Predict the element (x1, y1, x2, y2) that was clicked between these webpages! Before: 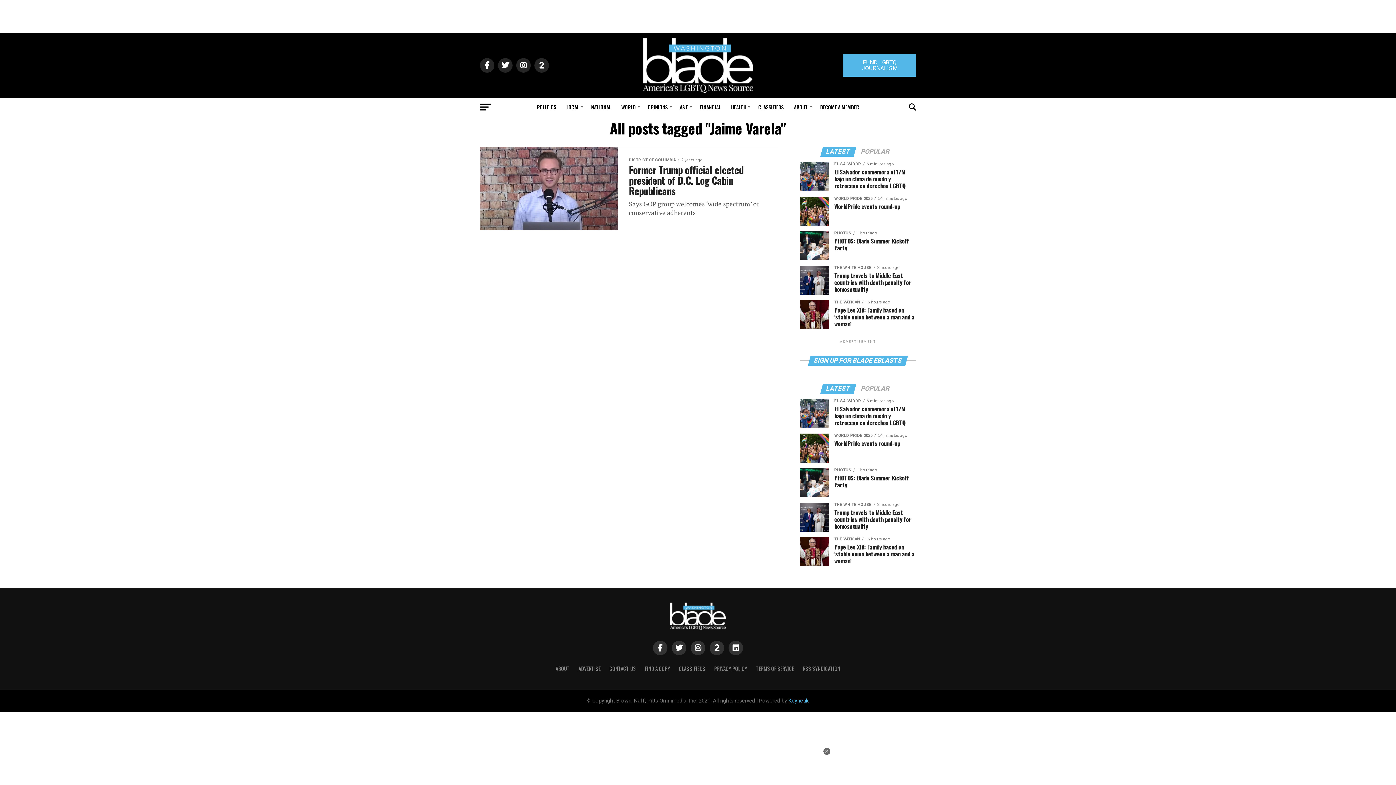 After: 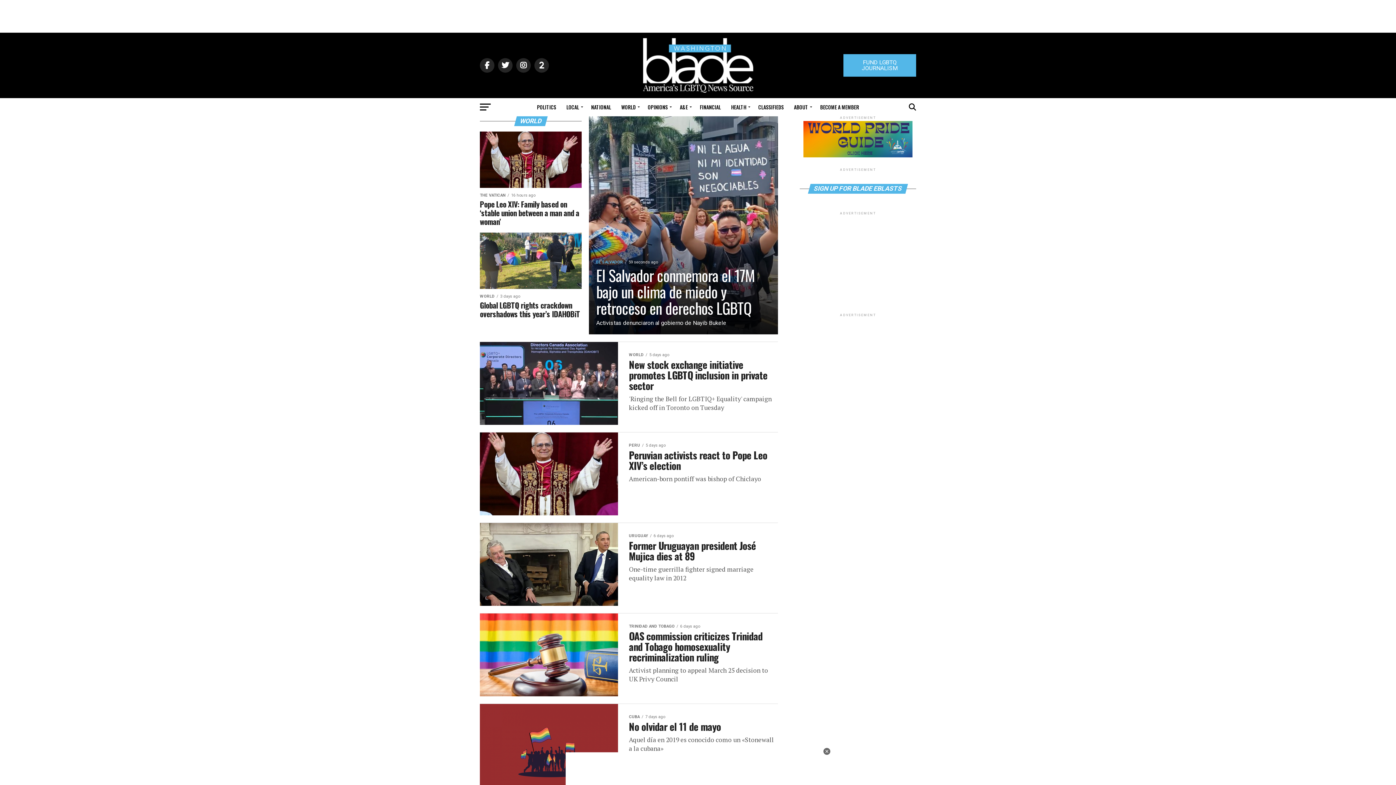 Action: label: WORLD bbox: (617, 98, 642, 116)